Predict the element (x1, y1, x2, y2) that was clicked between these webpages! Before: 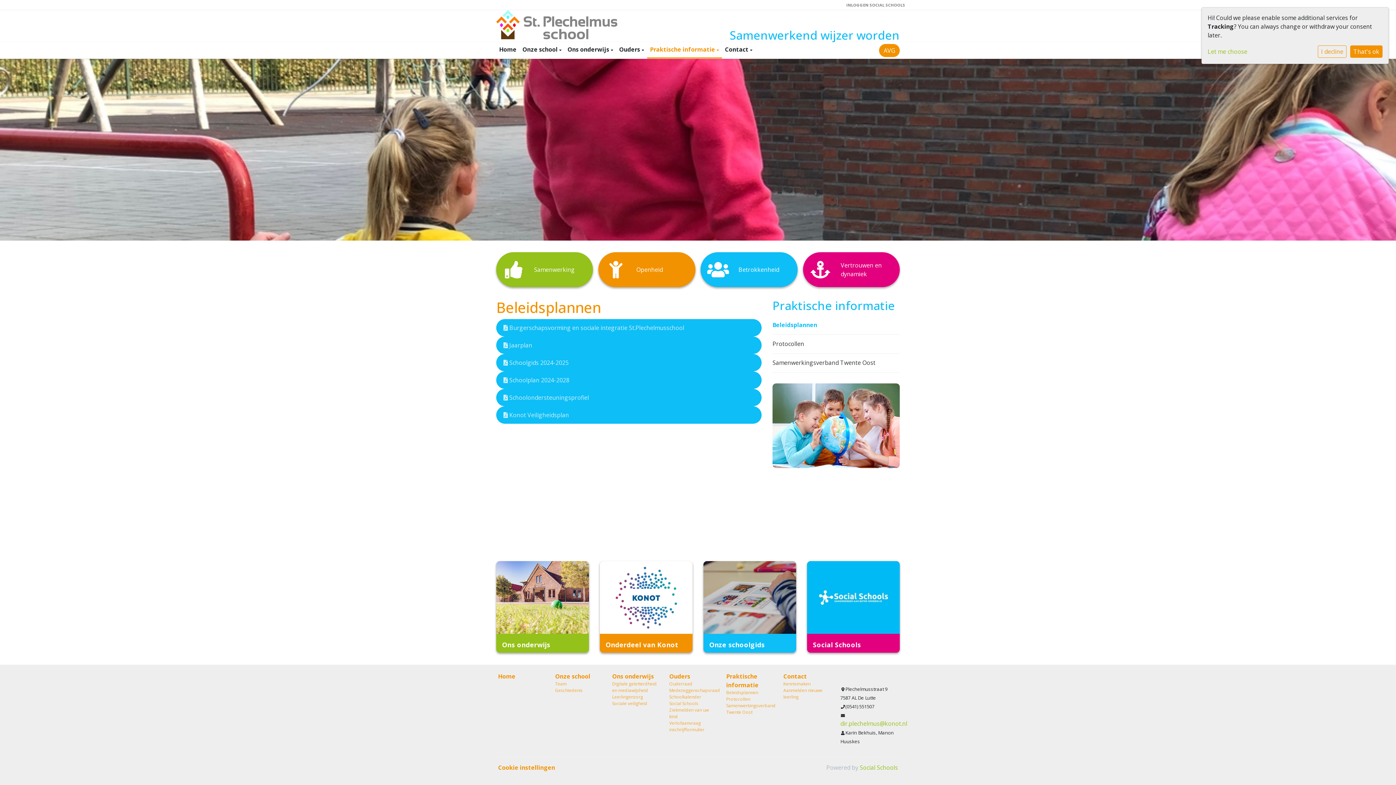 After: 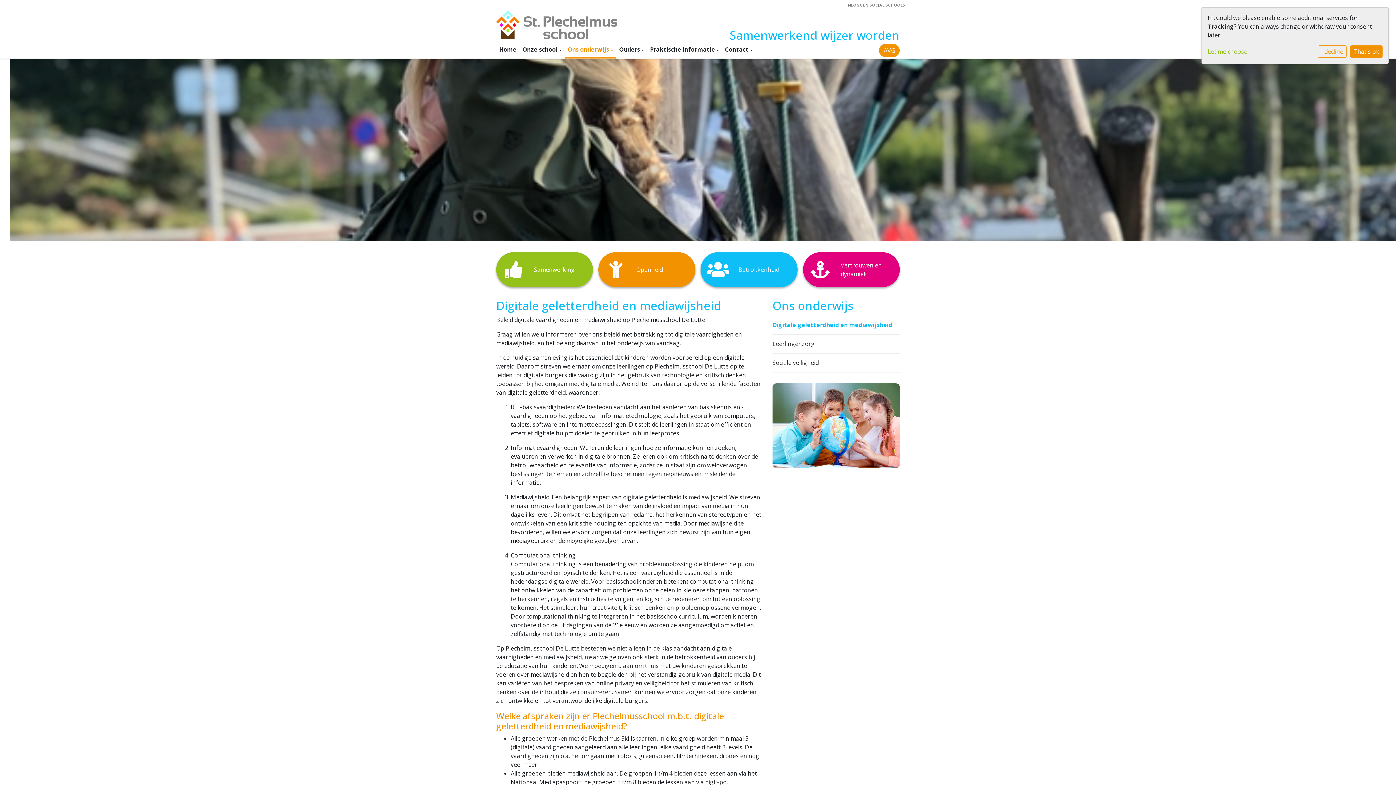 Action: label: Digitale geletterdheid en mediawijsheid bbox: (612, 681, 658, 694)